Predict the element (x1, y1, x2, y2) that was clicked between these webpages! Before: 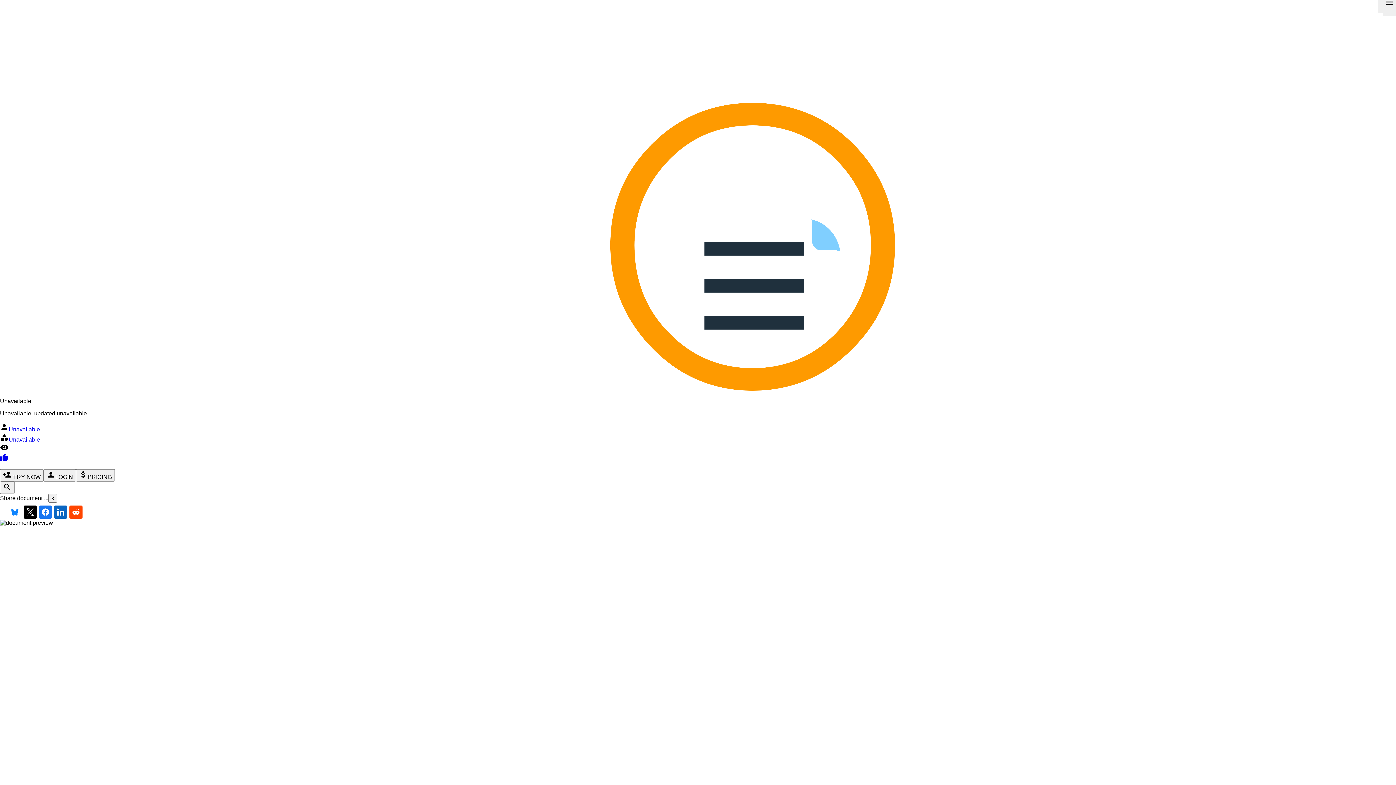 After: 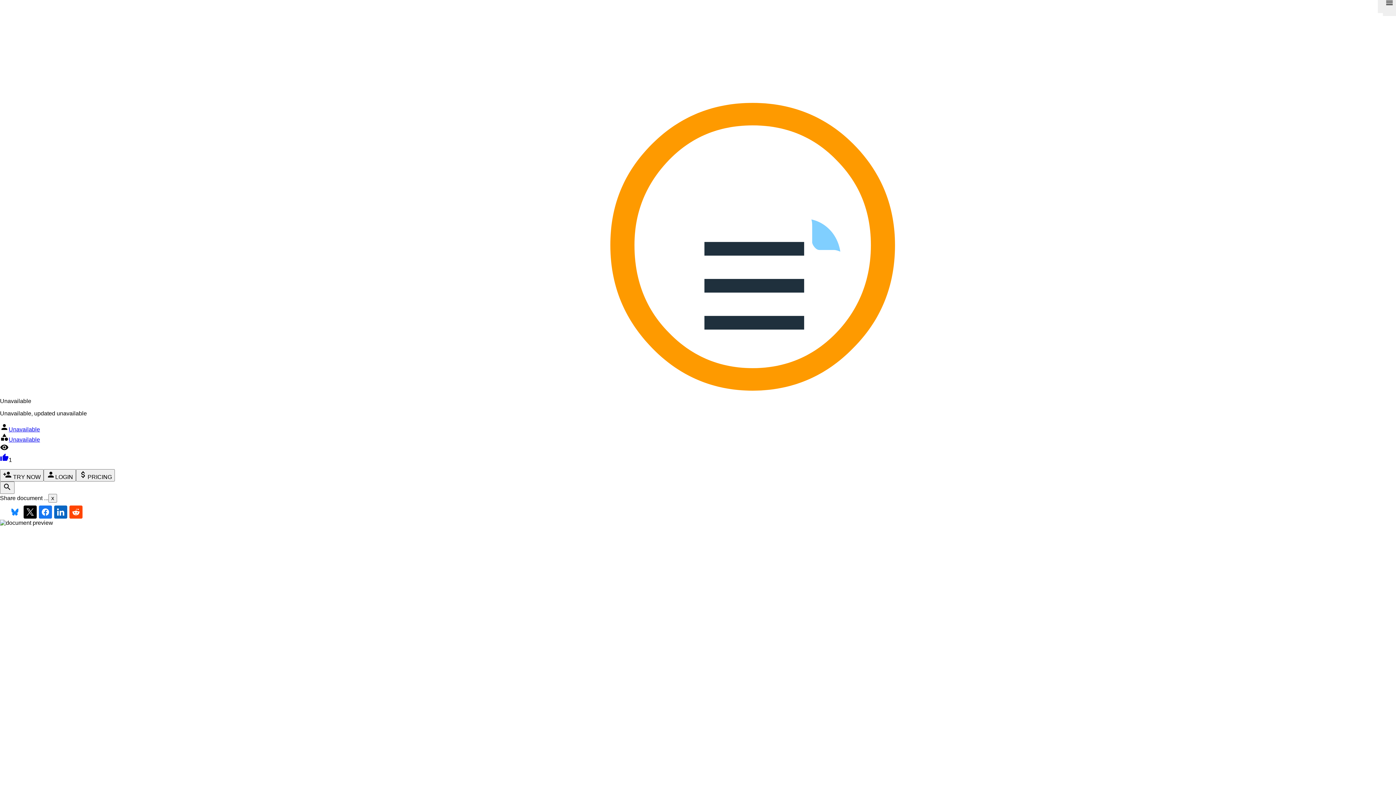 Action: bbox: (0, 457, 8, 463) label: thumb_up